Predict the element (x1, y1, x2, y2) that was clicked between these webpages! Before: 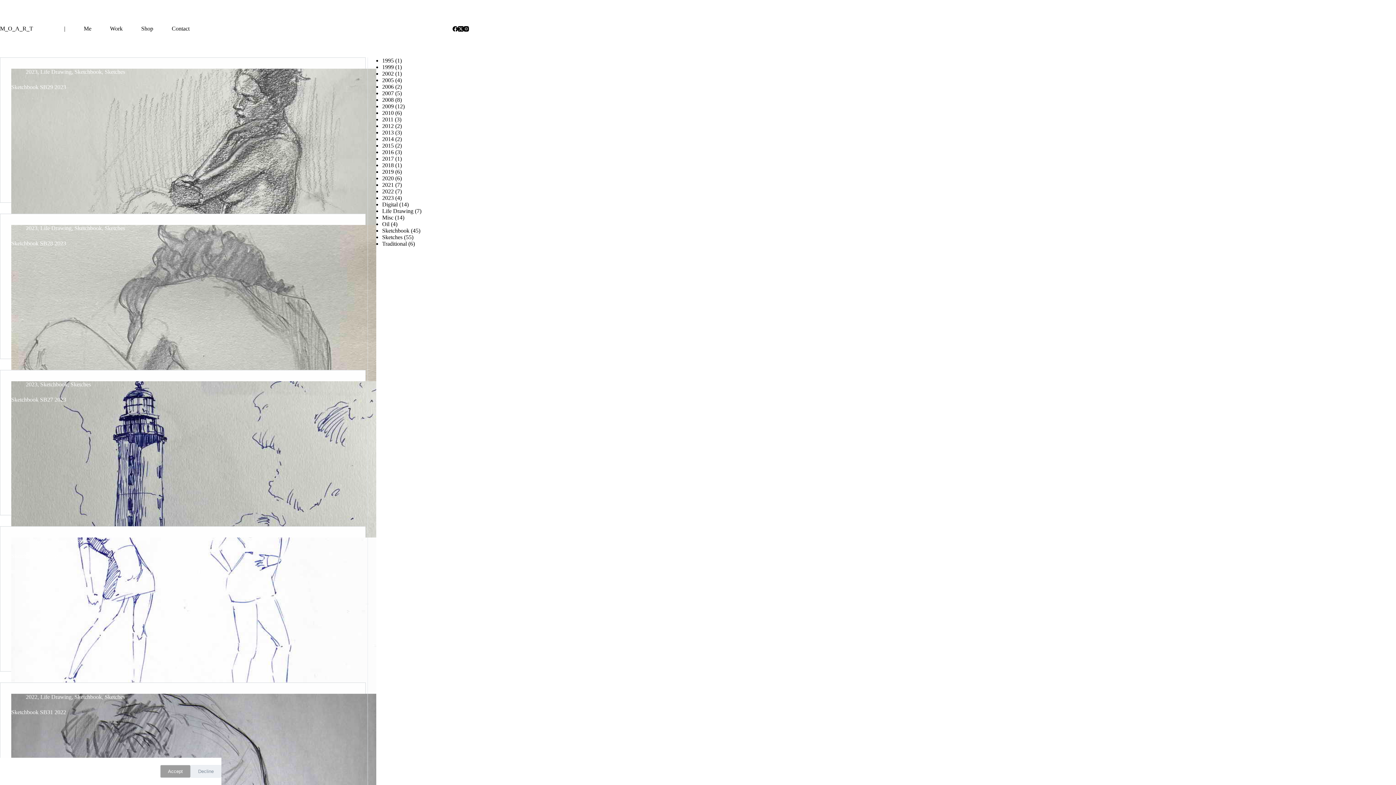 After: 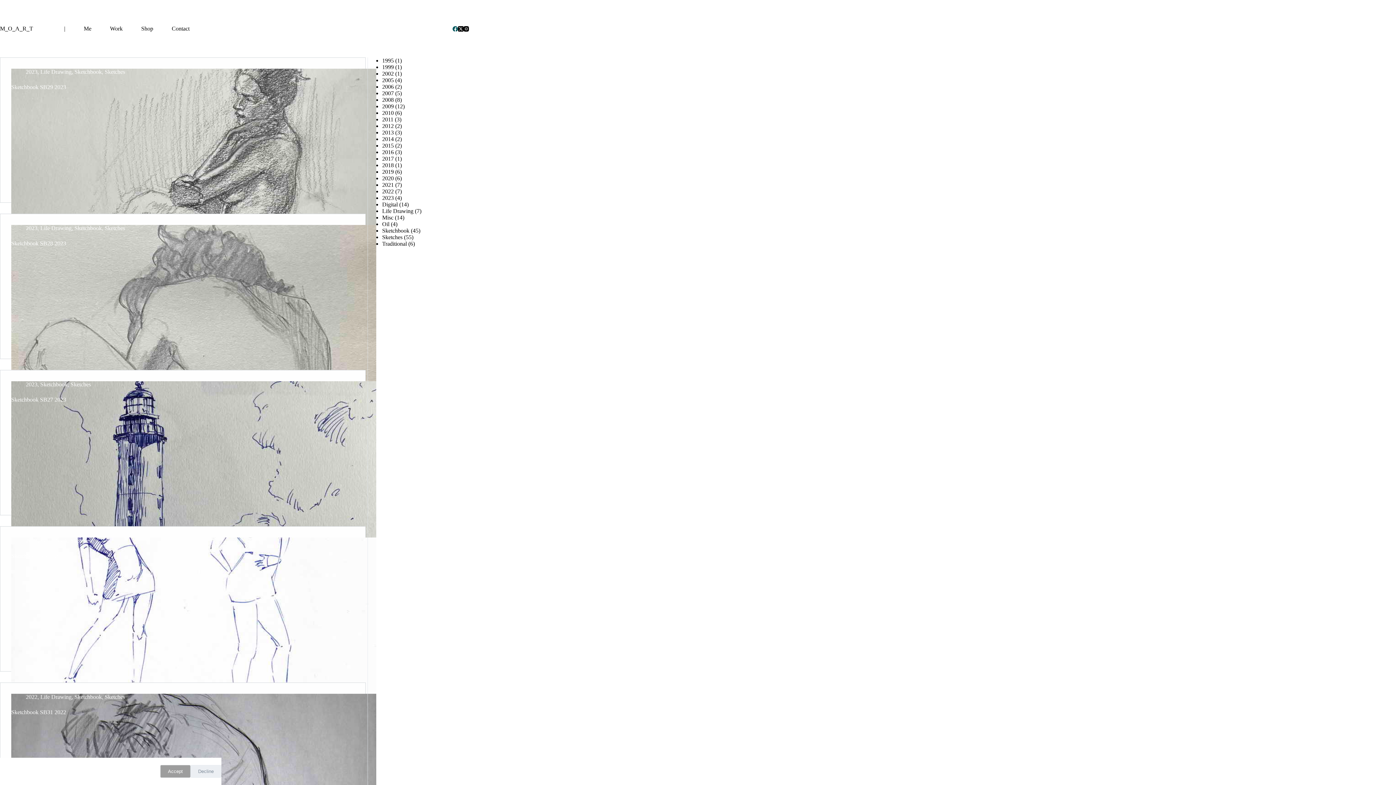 Action: bbox: (452, 26, 458, 31) label: Facebook